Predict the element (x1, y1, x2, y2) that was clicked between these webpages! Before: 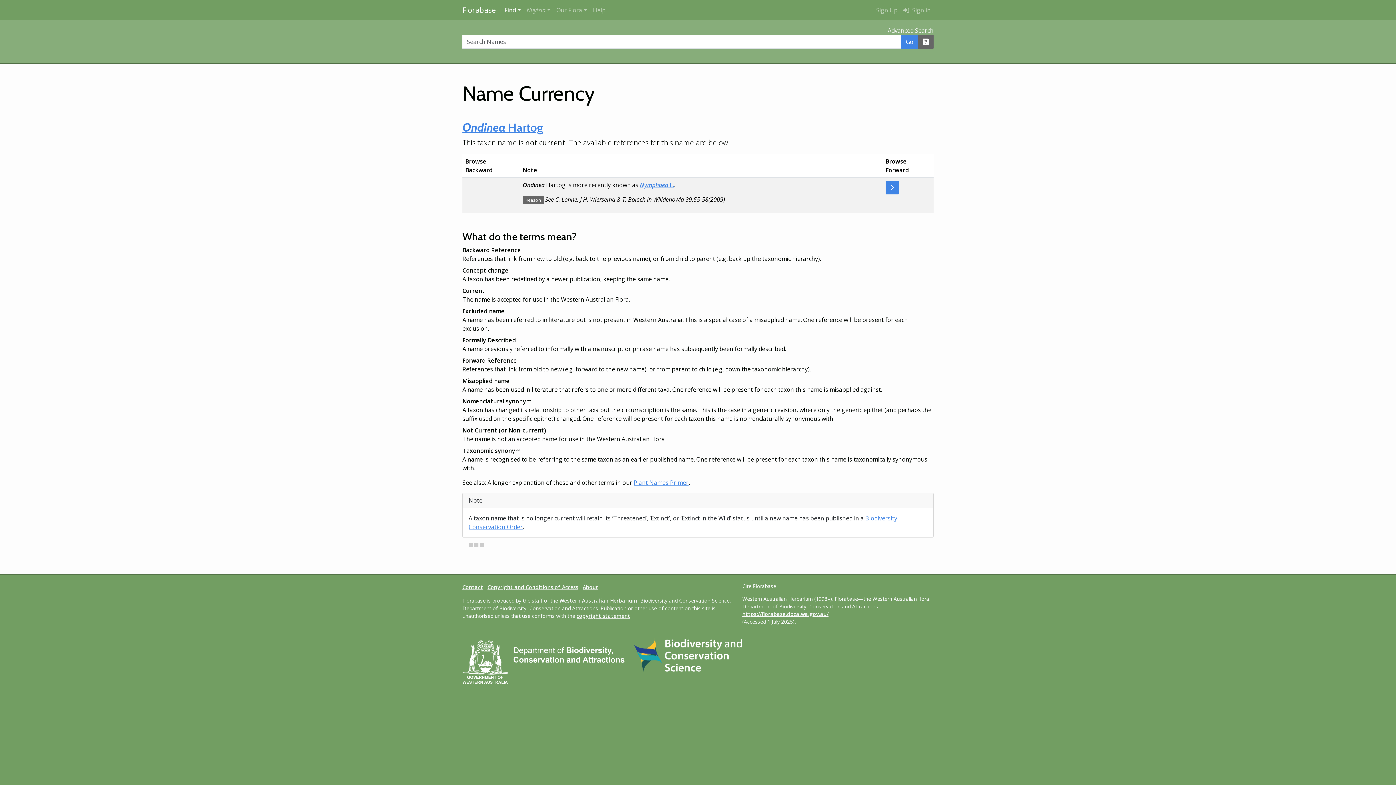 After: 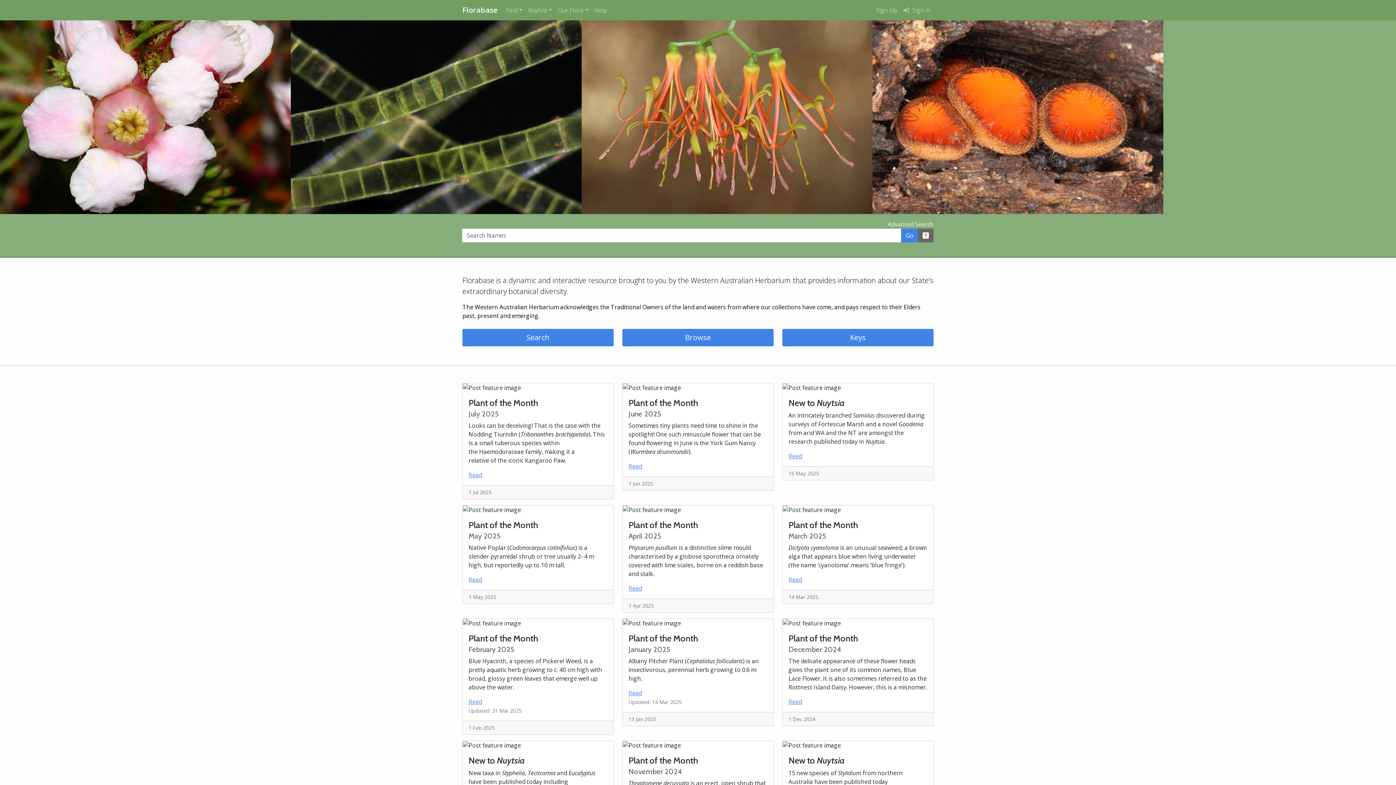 Action: label: Return to the Florabase home page bbox: (462, 2, 496, 17)